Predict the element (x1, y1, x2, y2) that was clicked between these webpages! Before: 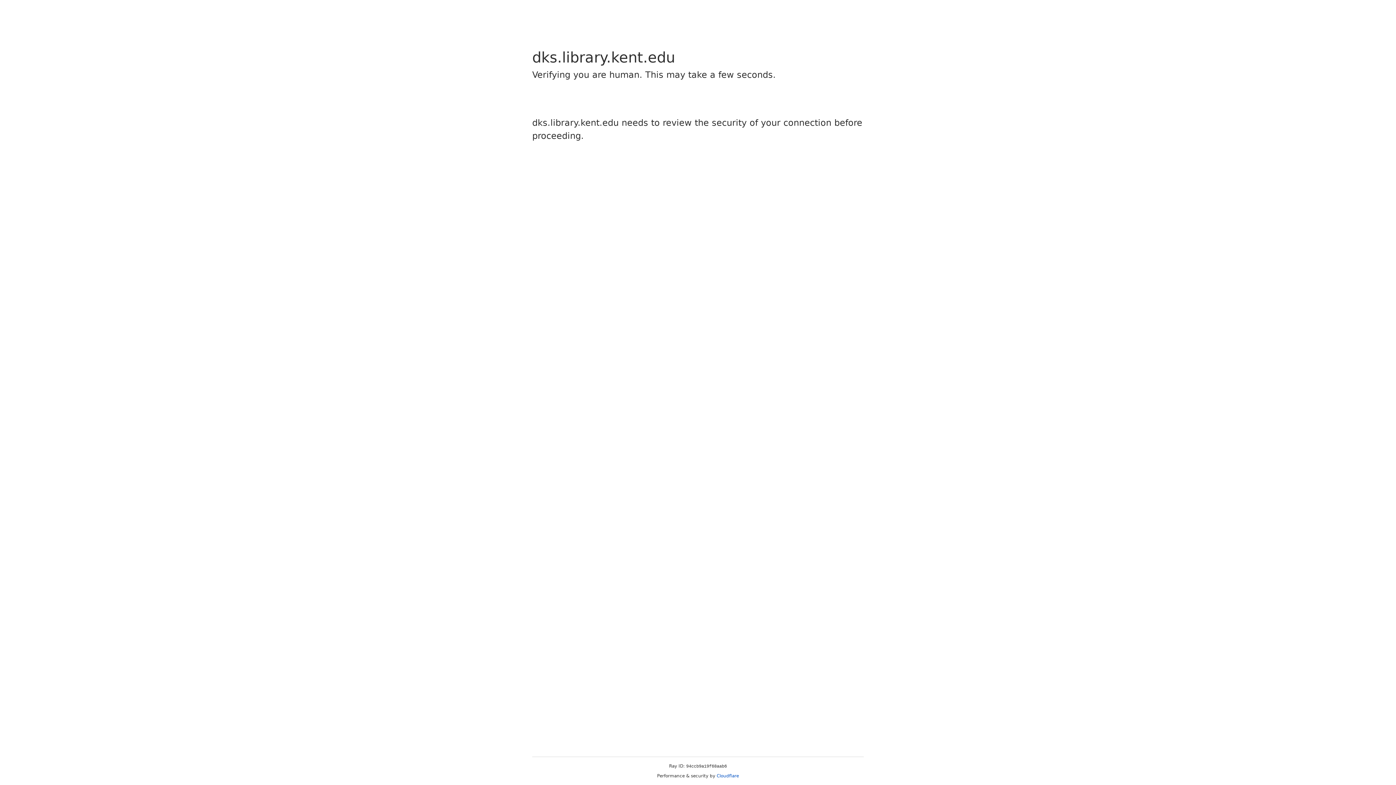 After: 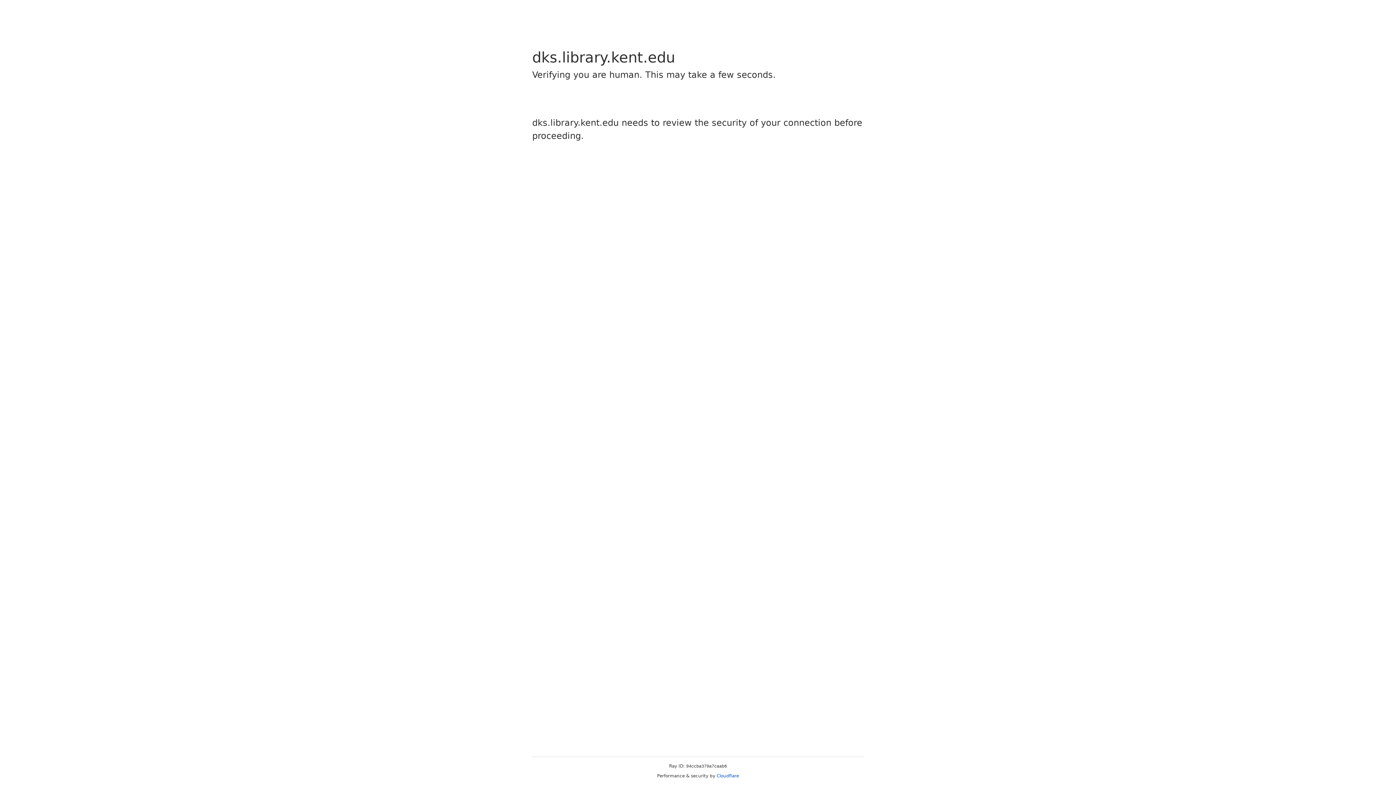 Action: bbox: (716, 773, 739, 778) label: Cloudflare